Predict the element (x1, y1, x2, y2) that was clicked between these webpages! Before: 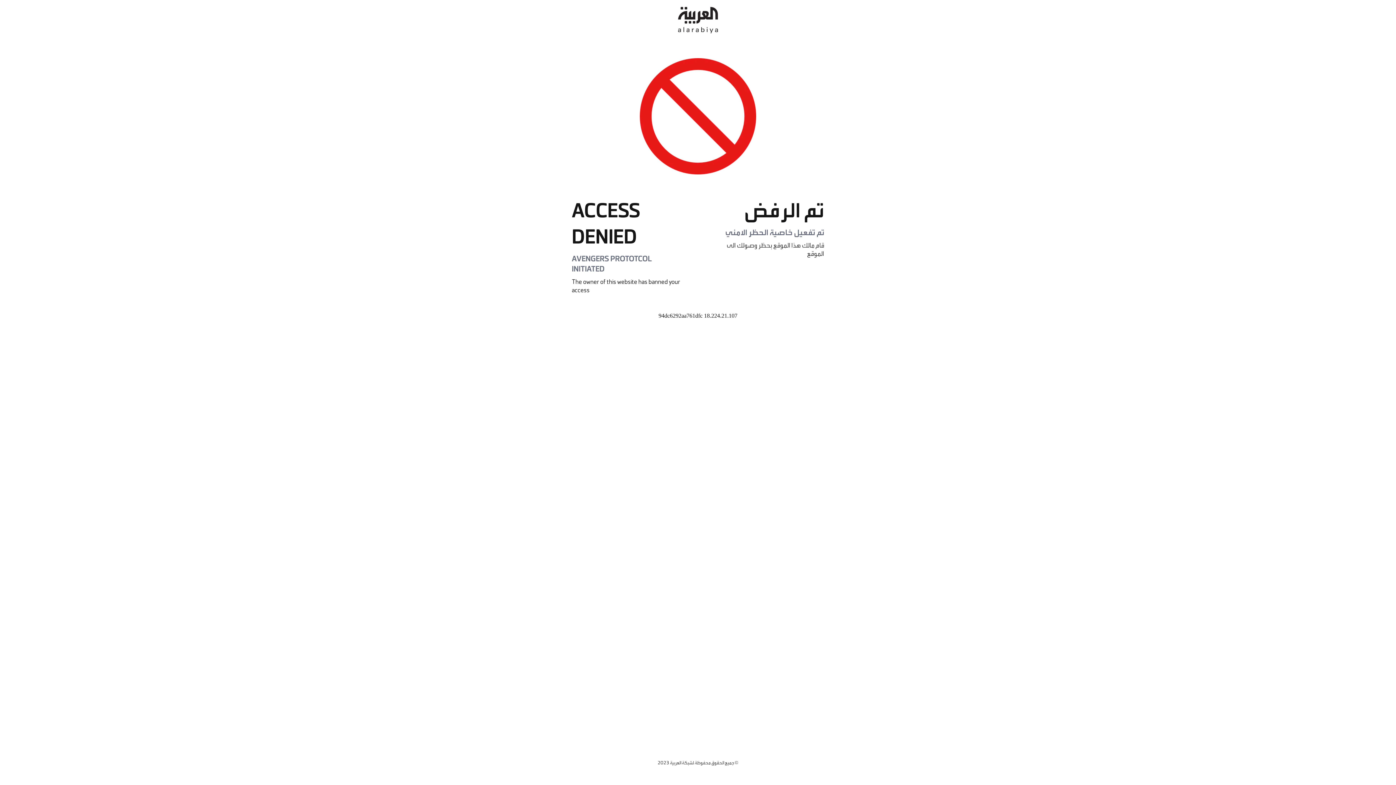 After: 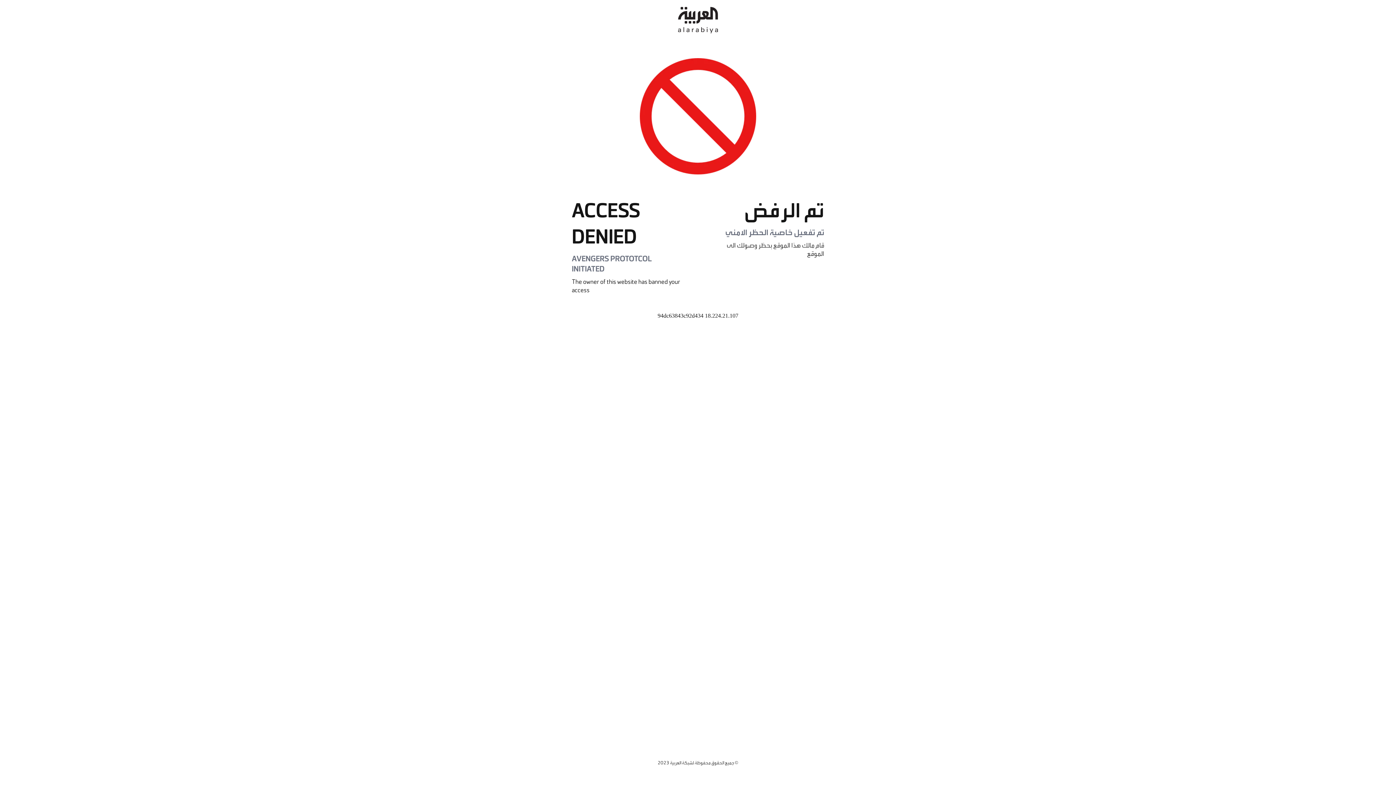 Action: bbox: (678, 0, 718, 40)